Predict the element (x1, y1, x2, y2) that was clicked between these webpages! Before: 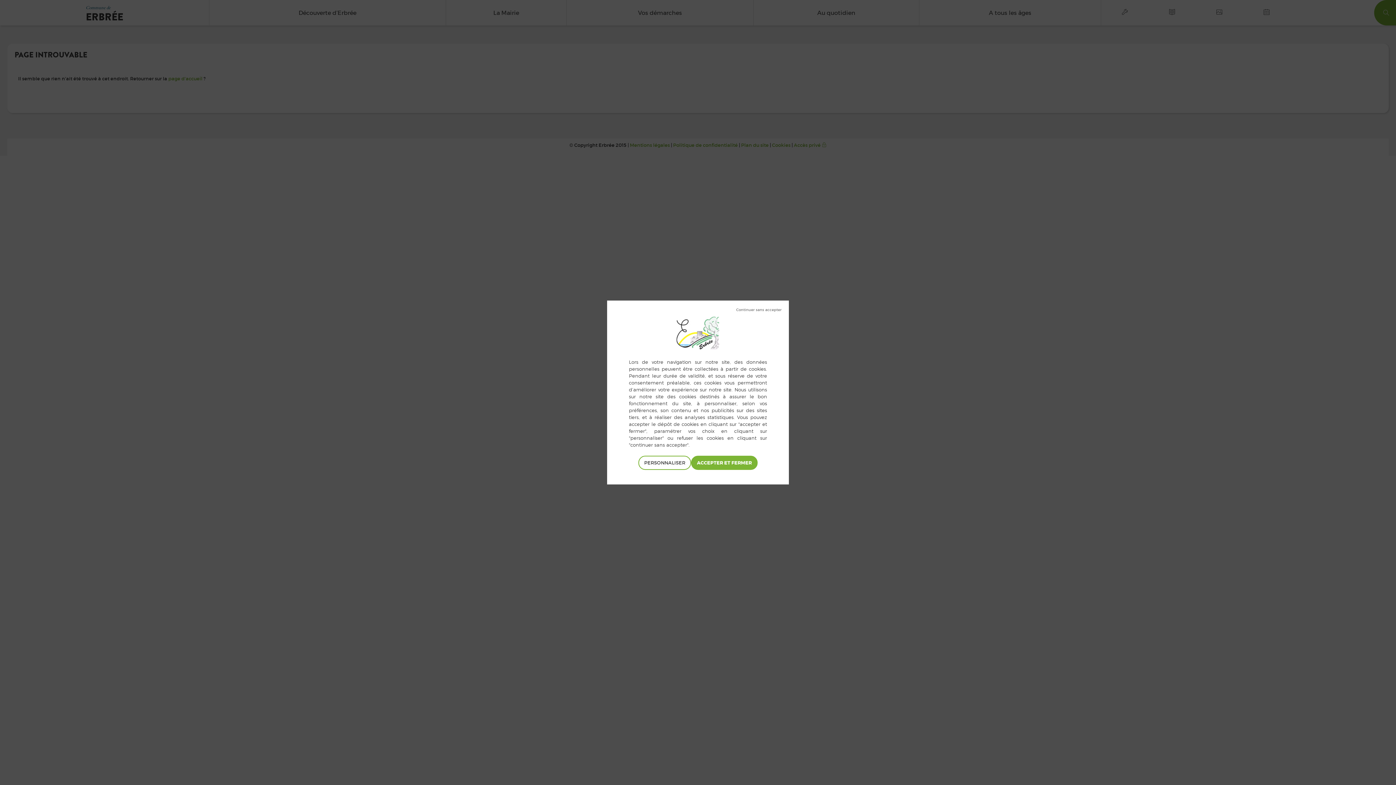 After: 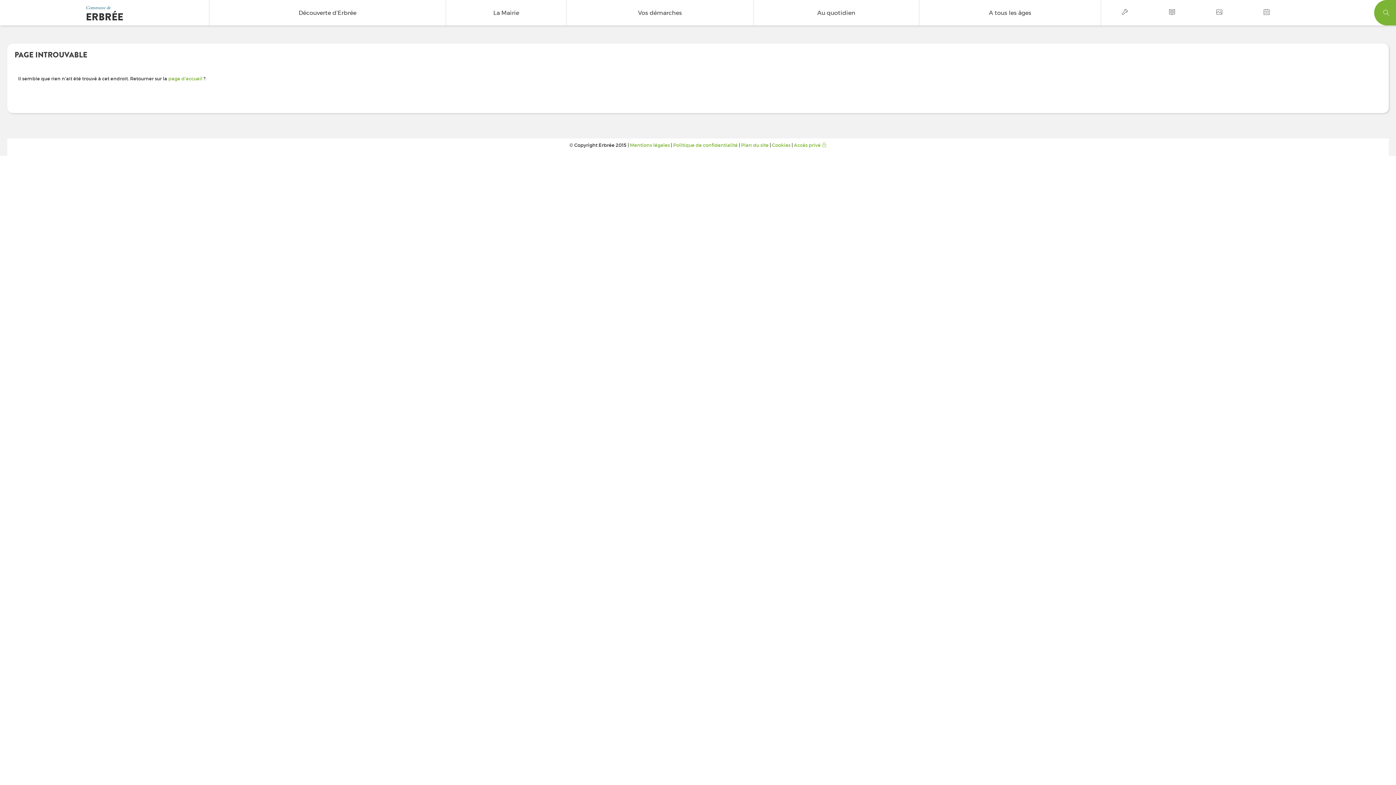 Action: label: Tout accepter bbox: (691, 456, 757, 470)